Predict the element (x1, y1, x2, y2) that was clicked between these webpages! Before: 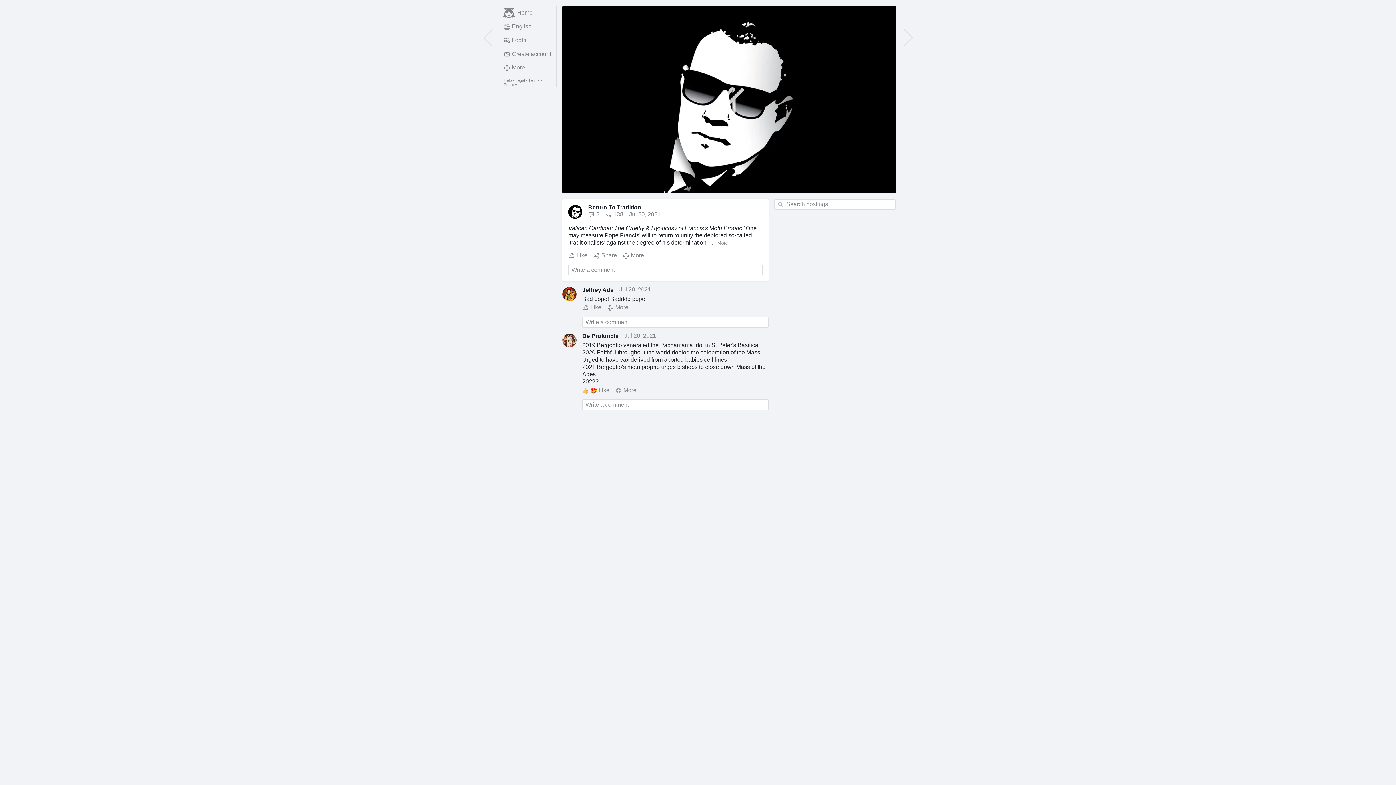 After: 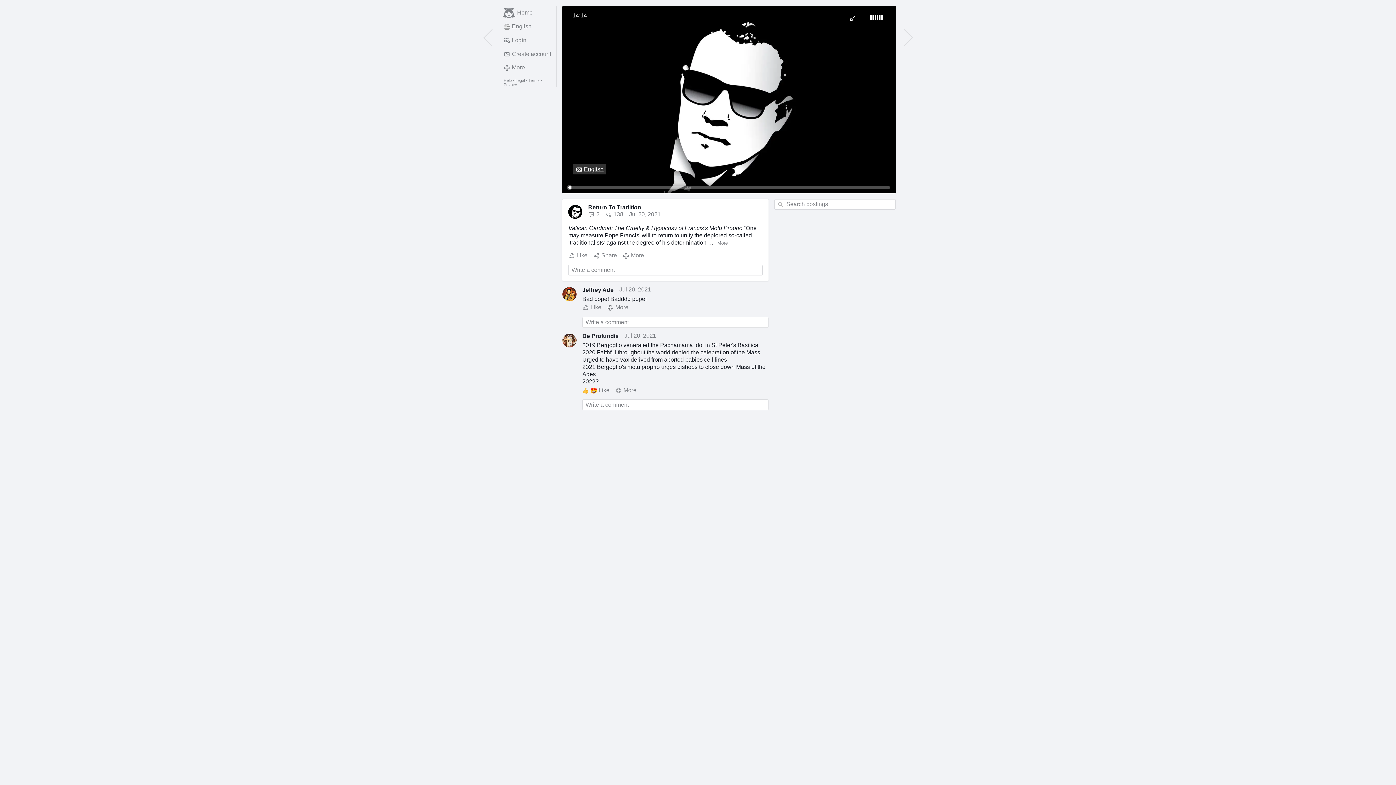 Action: bbox: (572, 169, 607, 180) label: English